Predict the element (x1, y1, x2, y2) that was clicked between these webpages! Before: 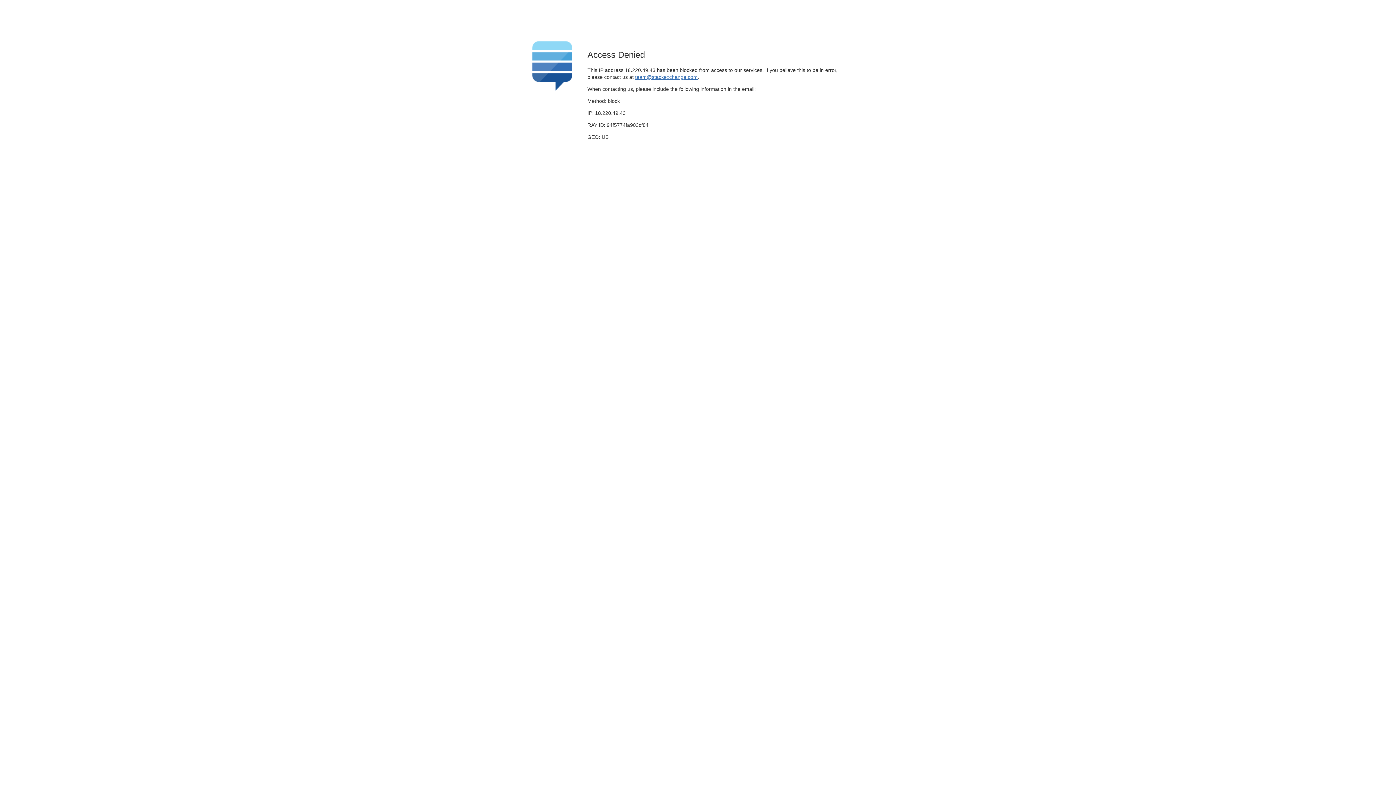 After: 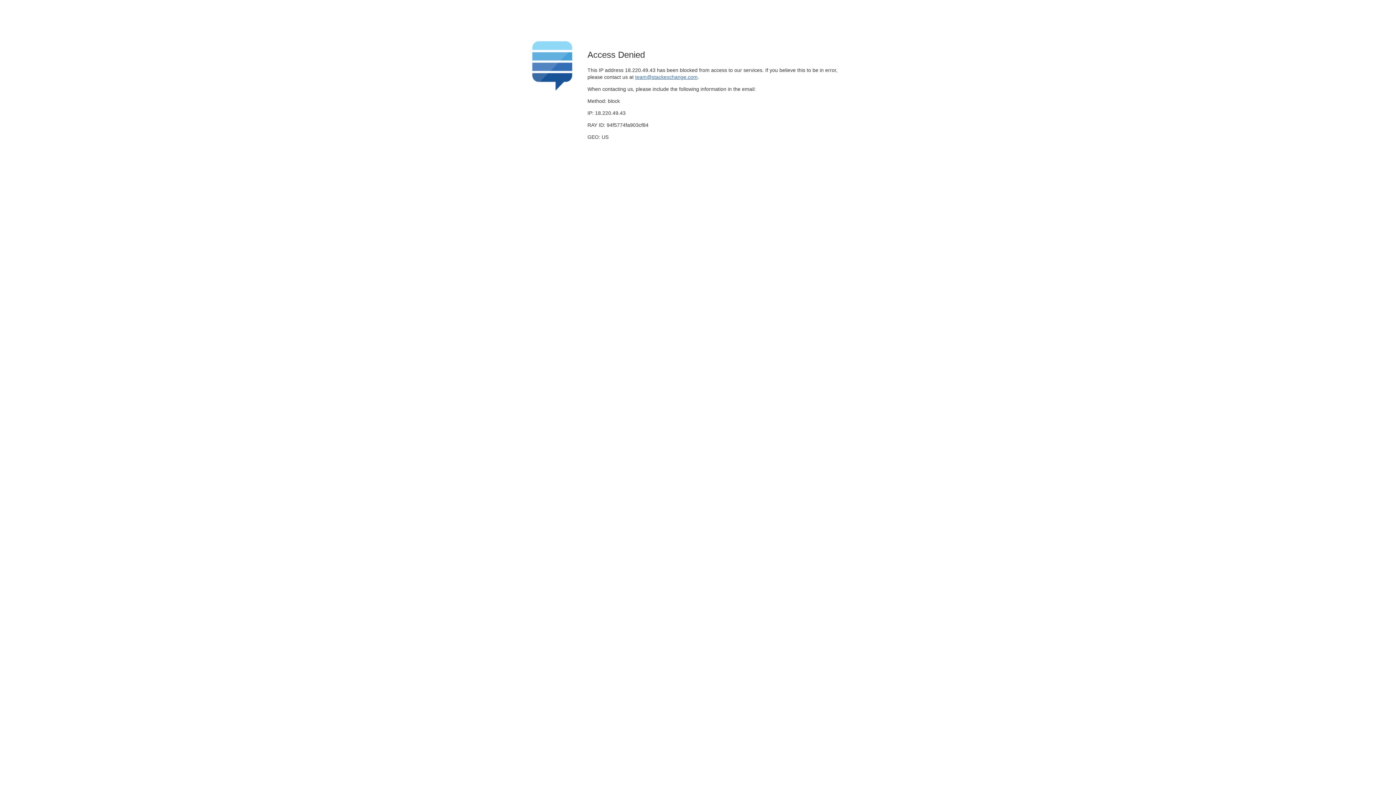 Action: label: team@stackexchange.com bbox: (635, 74, 697, 79)